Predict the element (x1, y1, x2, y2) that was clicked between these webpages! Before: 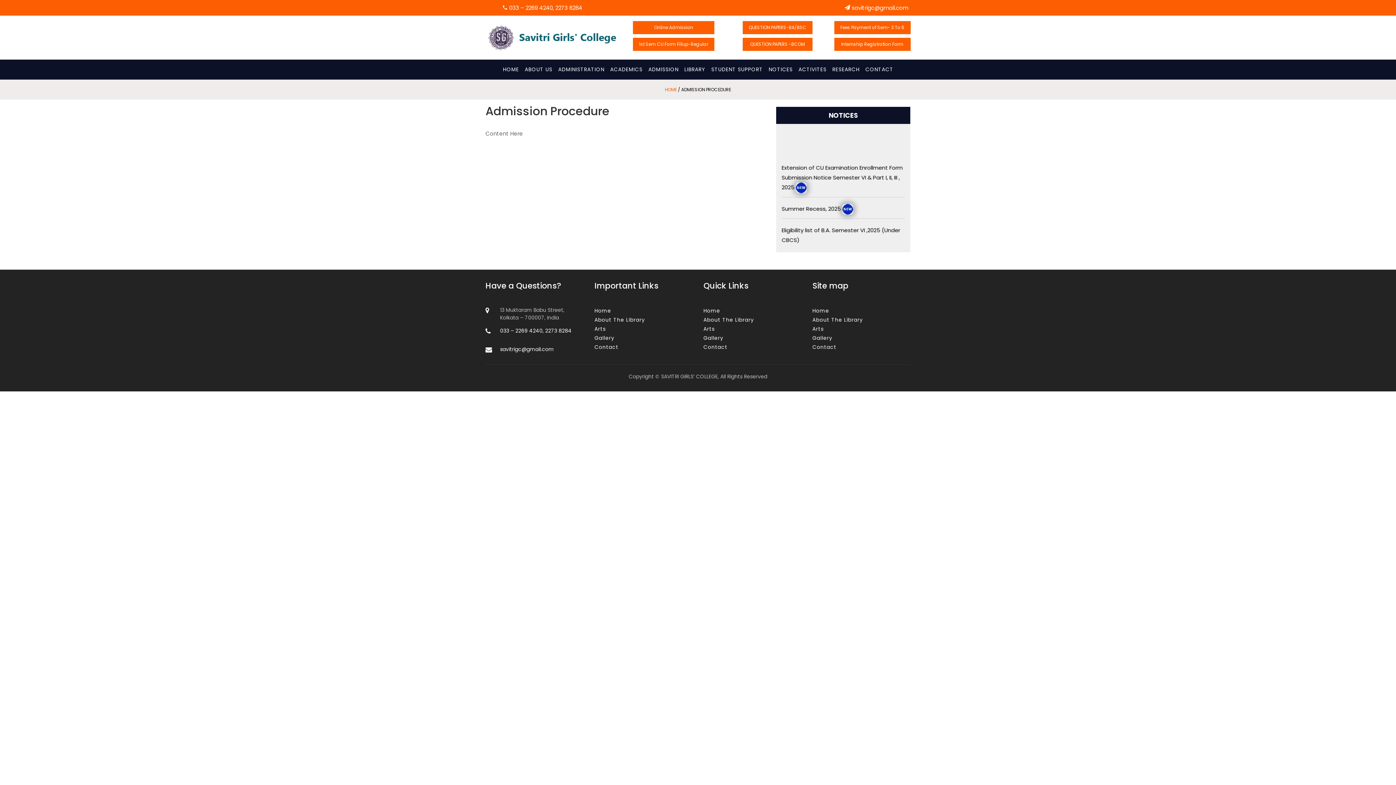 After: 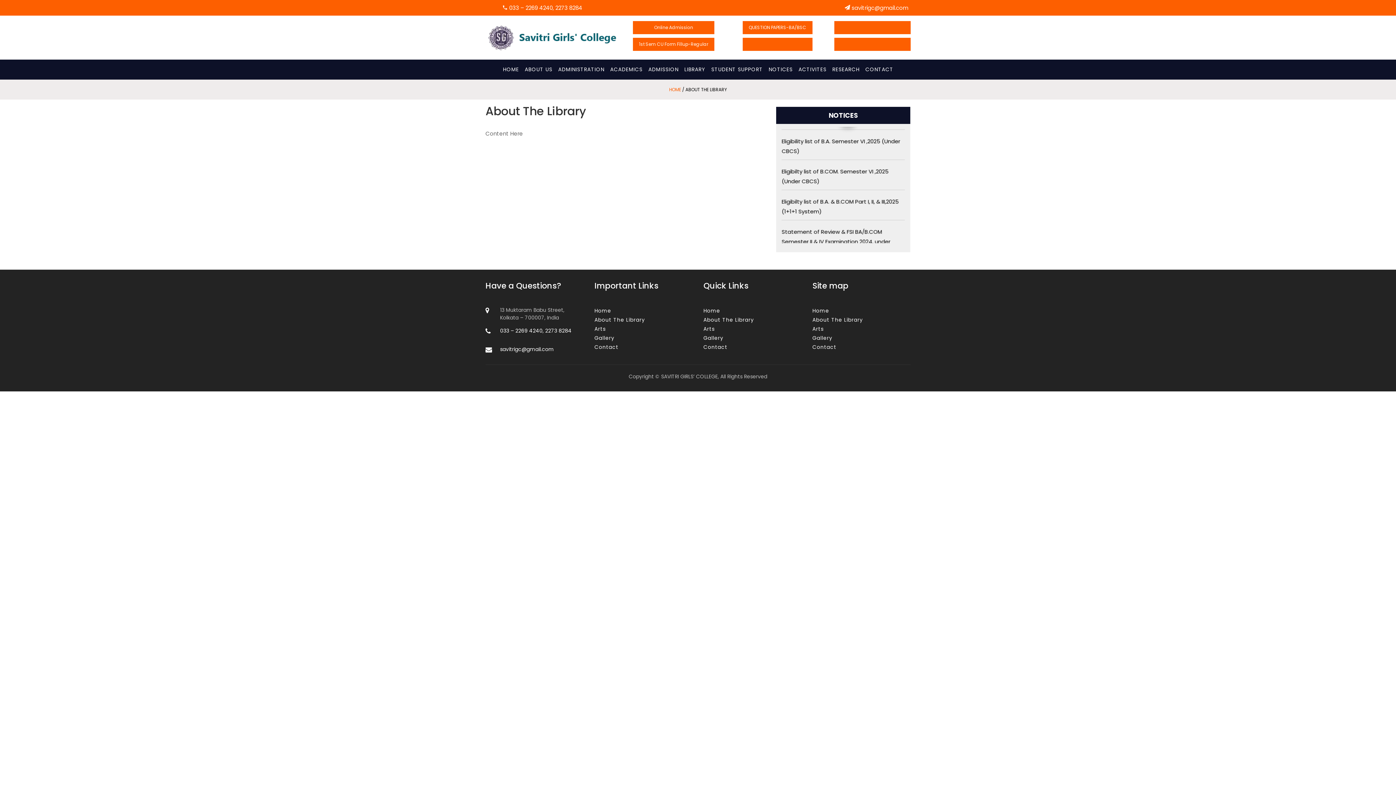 Action: label: About The Library bbox: (703, 315, 801, 324)